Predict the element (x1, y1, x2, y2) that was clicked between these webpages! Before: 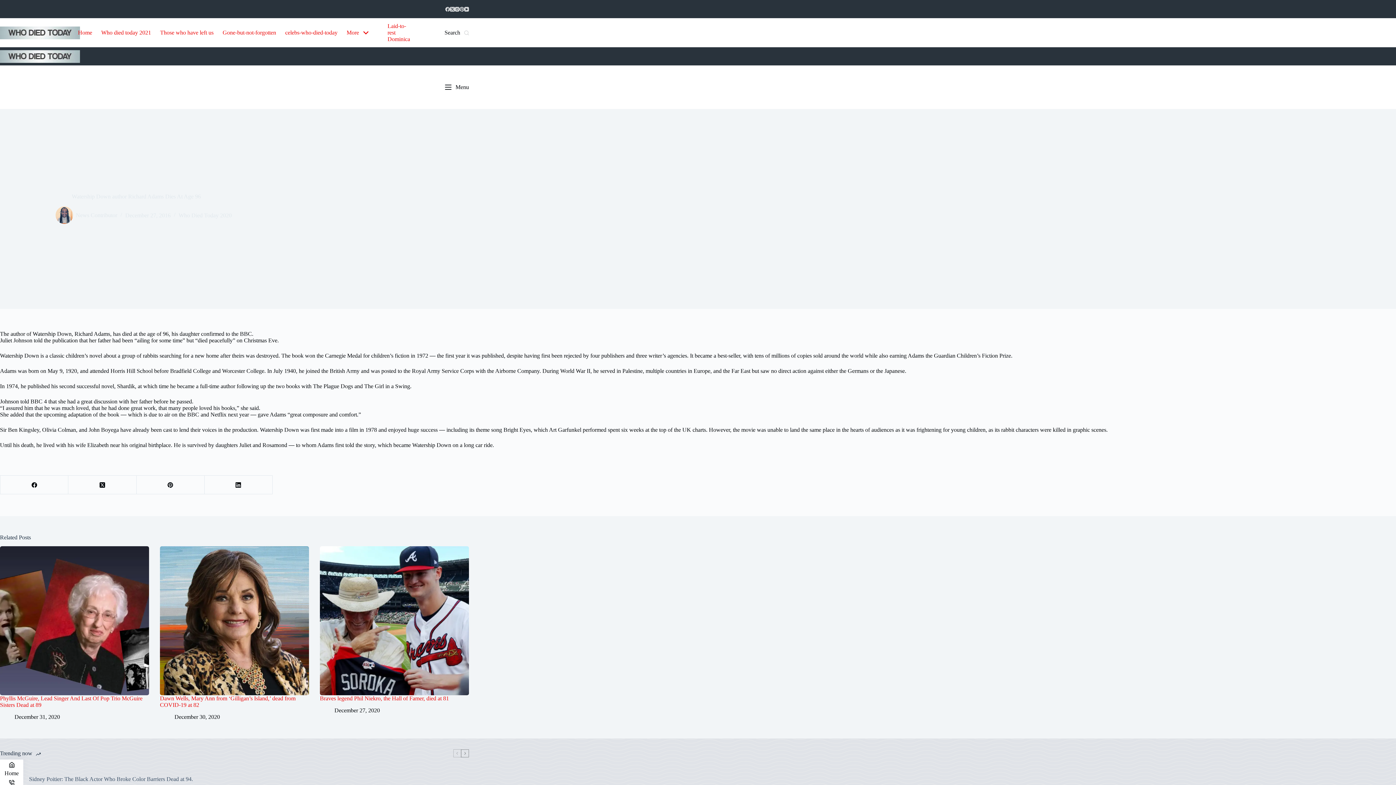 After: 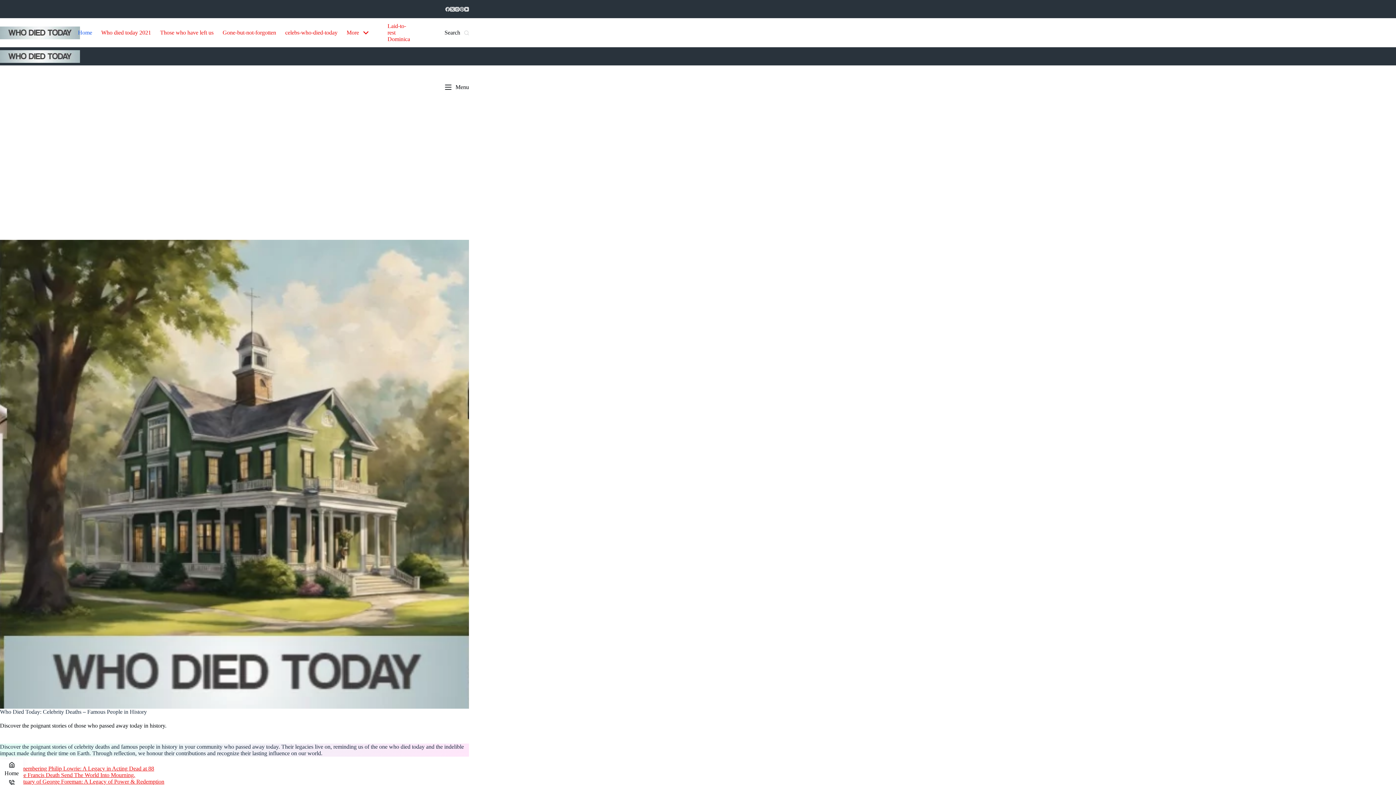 Action: bbox: (0, 26, 80, 39)